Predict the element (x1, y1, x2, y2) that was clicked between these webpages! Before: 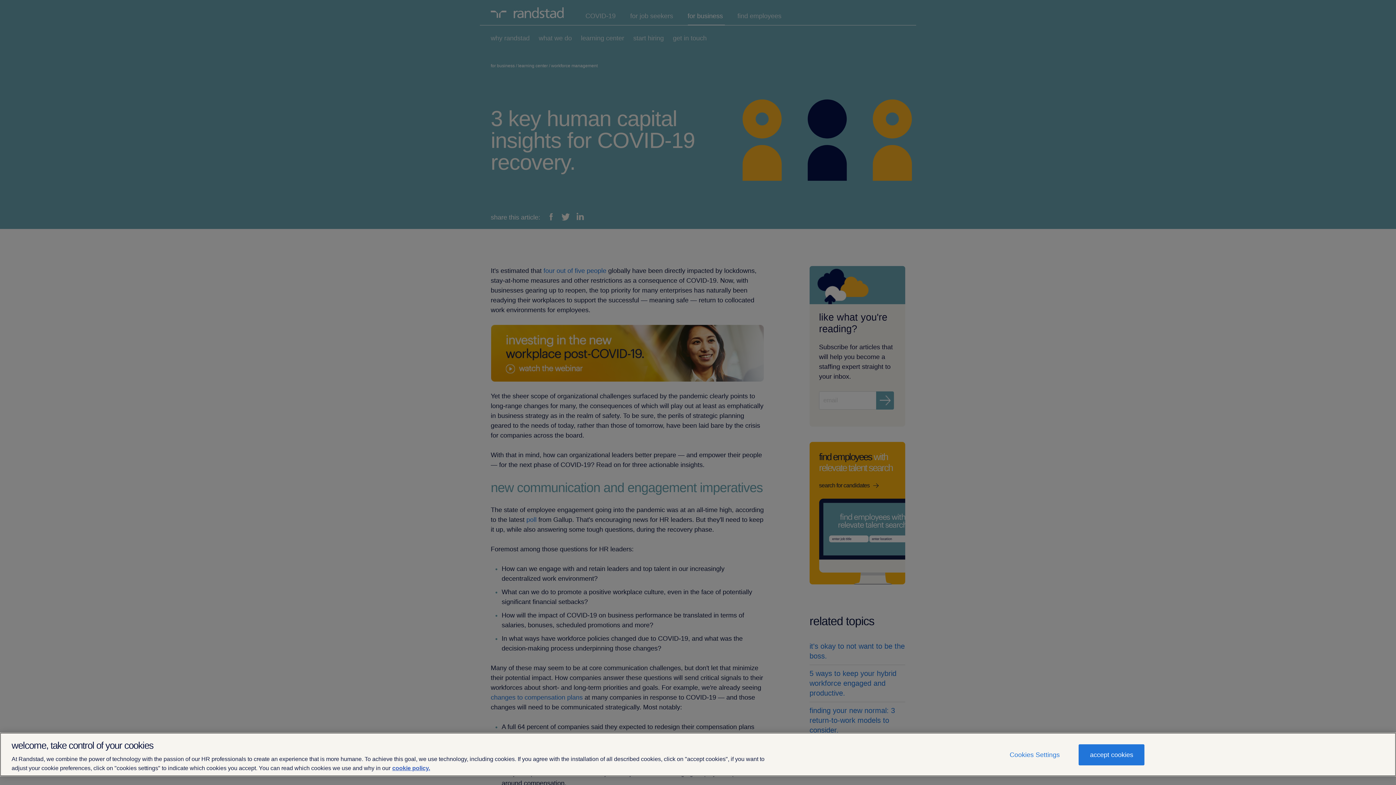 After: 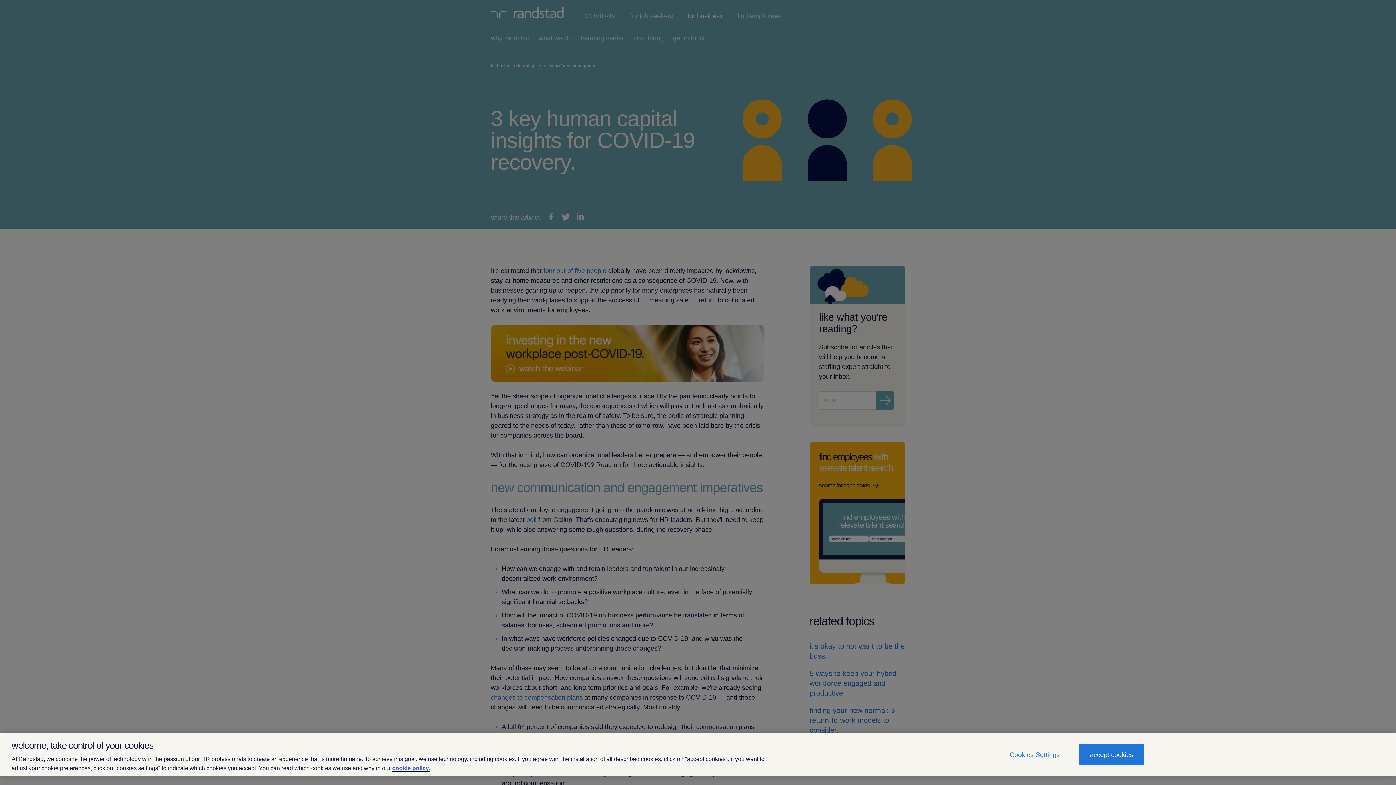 Action: bbox: (392, 765, 430, 771) label: More information about your privacy, opens in a new tab